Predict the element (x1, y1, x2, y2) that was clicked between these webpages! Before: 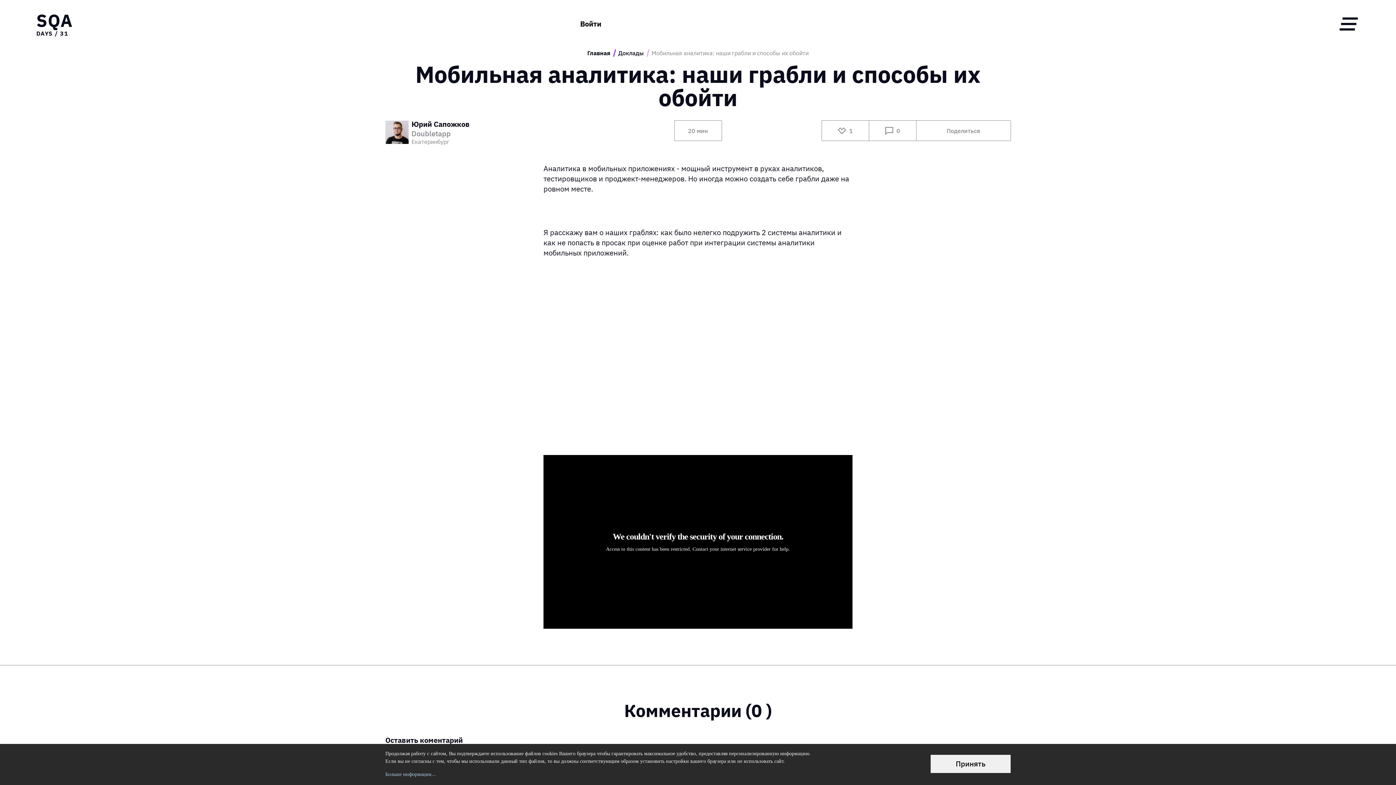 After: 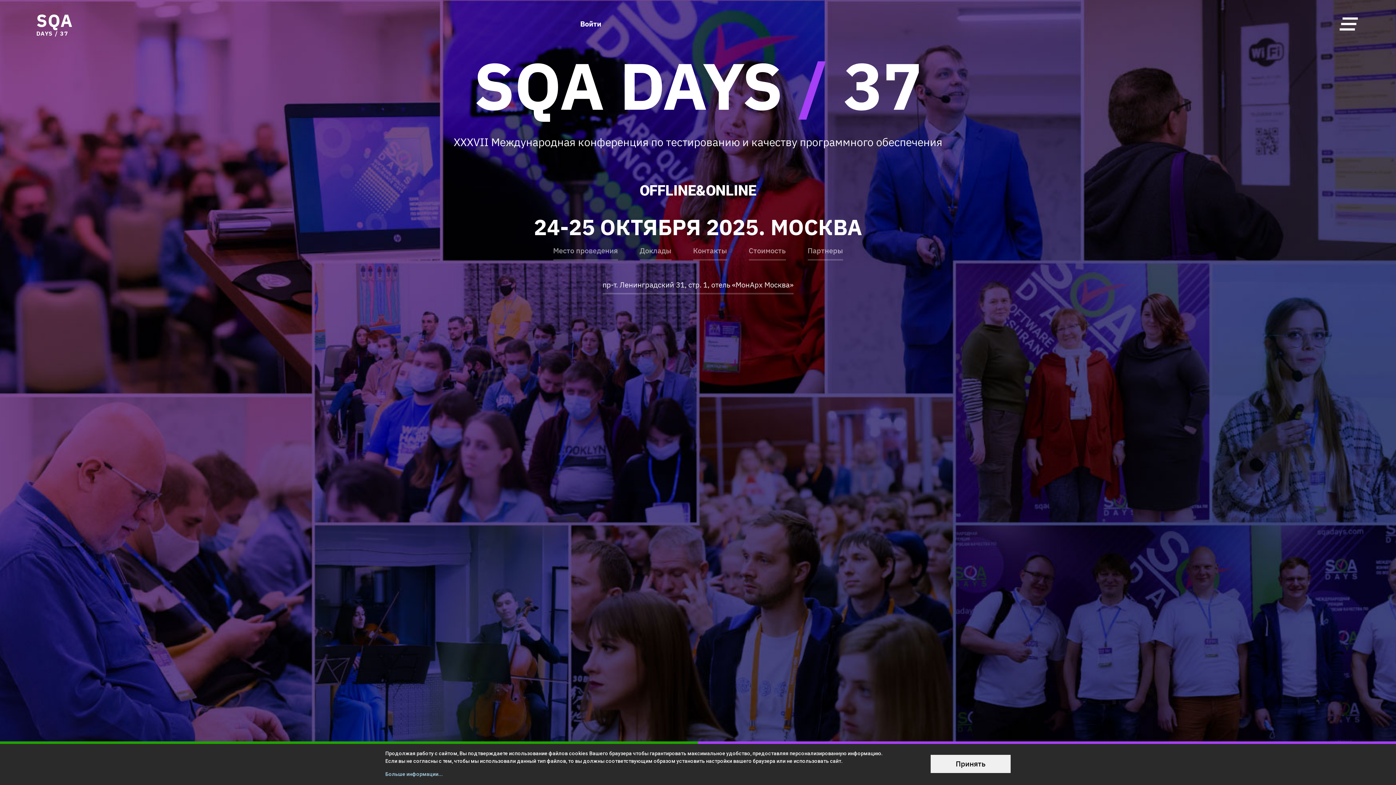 Action: label: Главная bbox: (587, 49, 610, 56)